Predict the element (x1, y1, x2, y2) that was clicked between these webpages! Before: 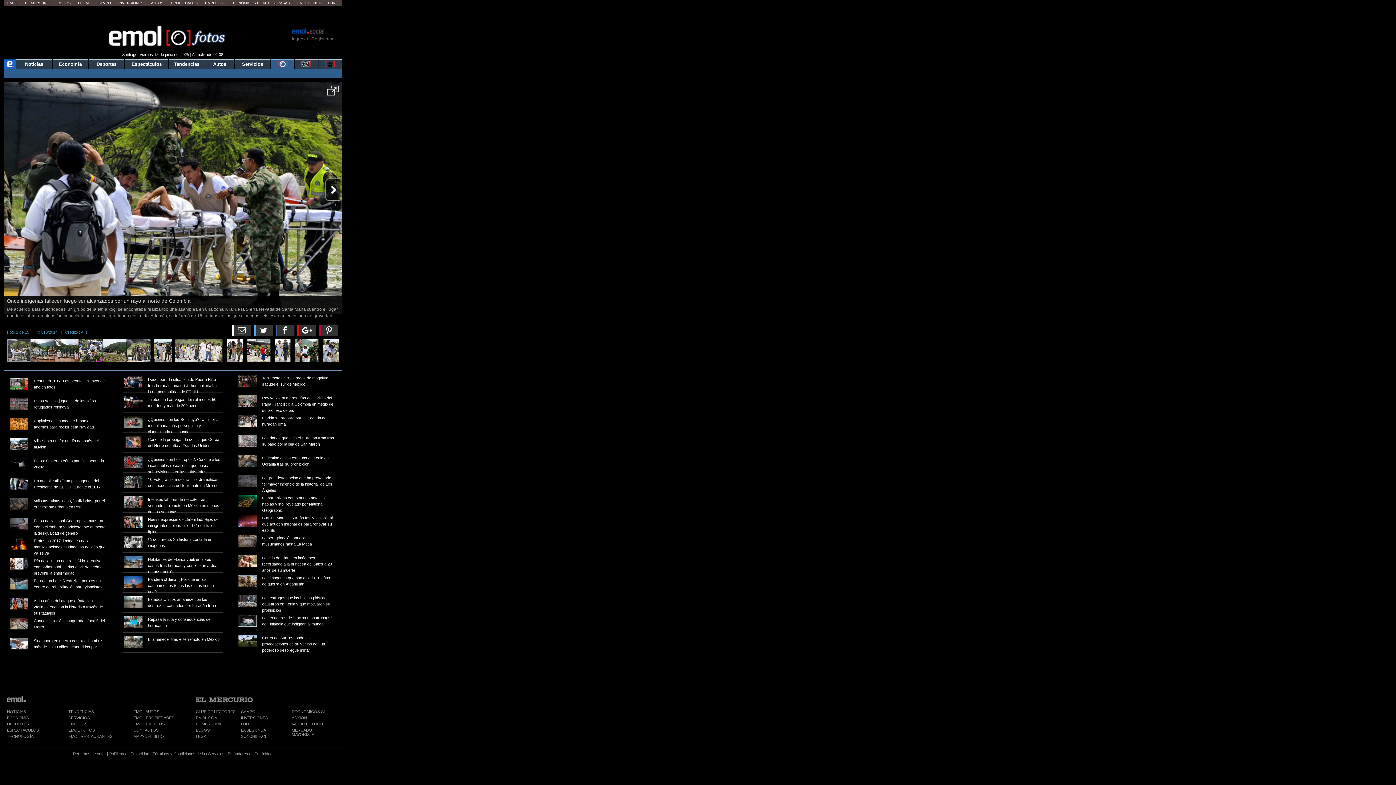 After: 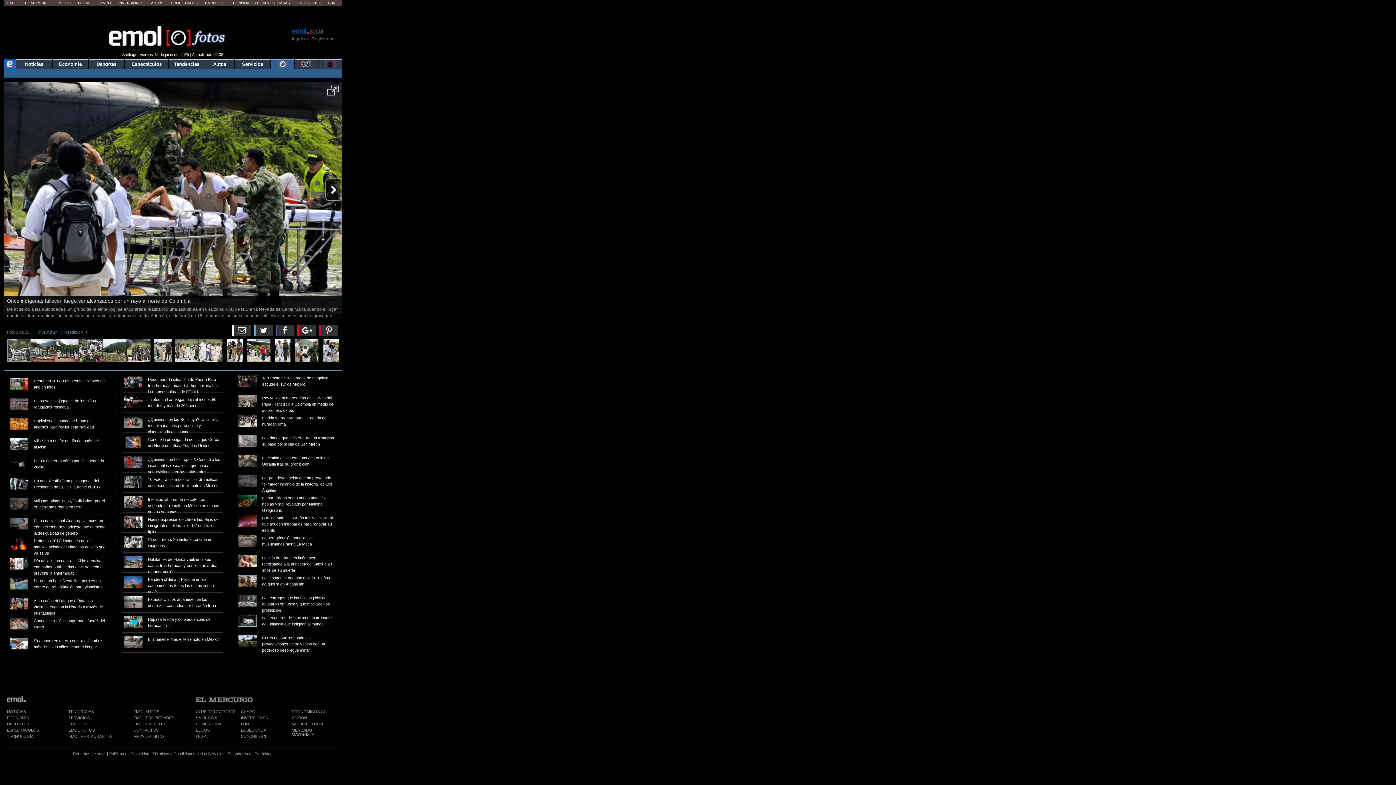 Action: label: EMOL.COM bbox: (195, 716, 217, 720)